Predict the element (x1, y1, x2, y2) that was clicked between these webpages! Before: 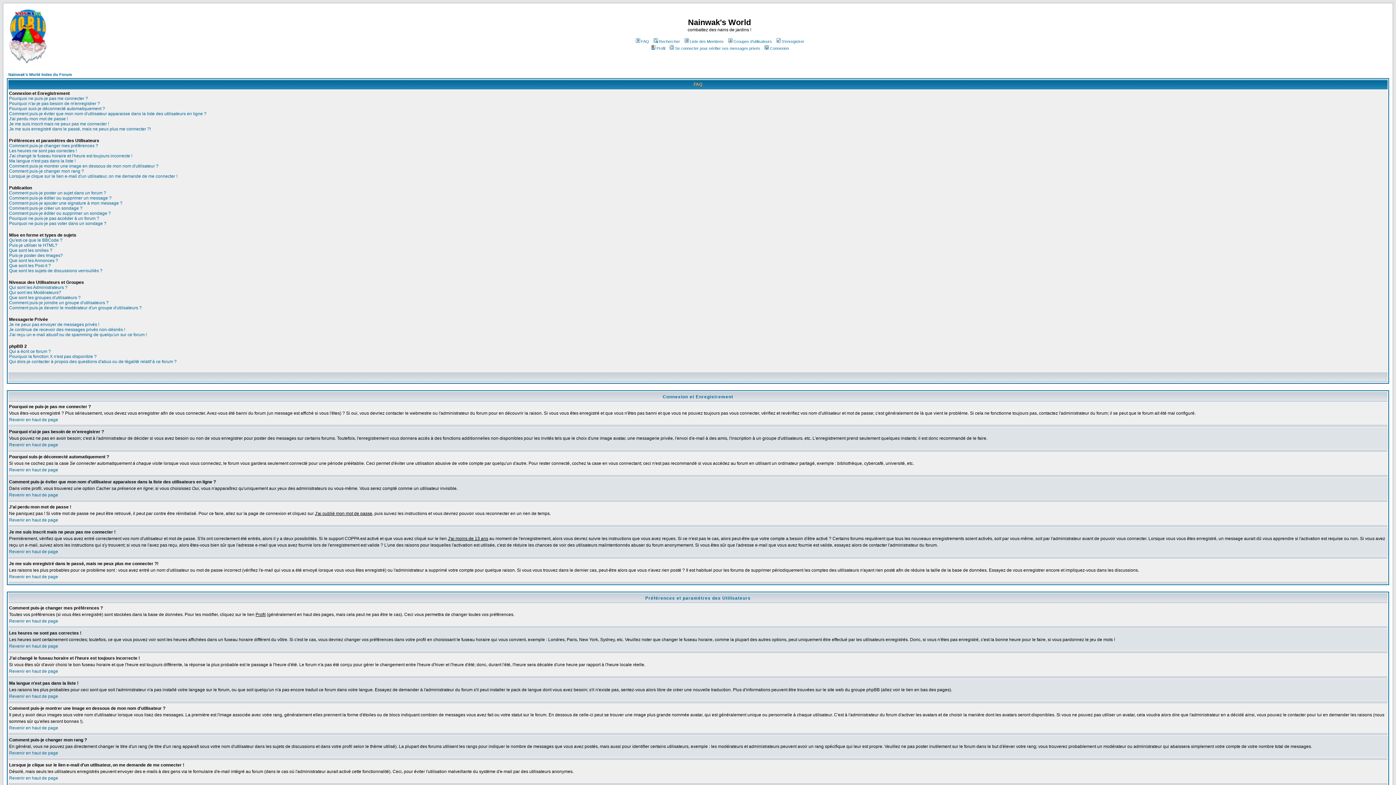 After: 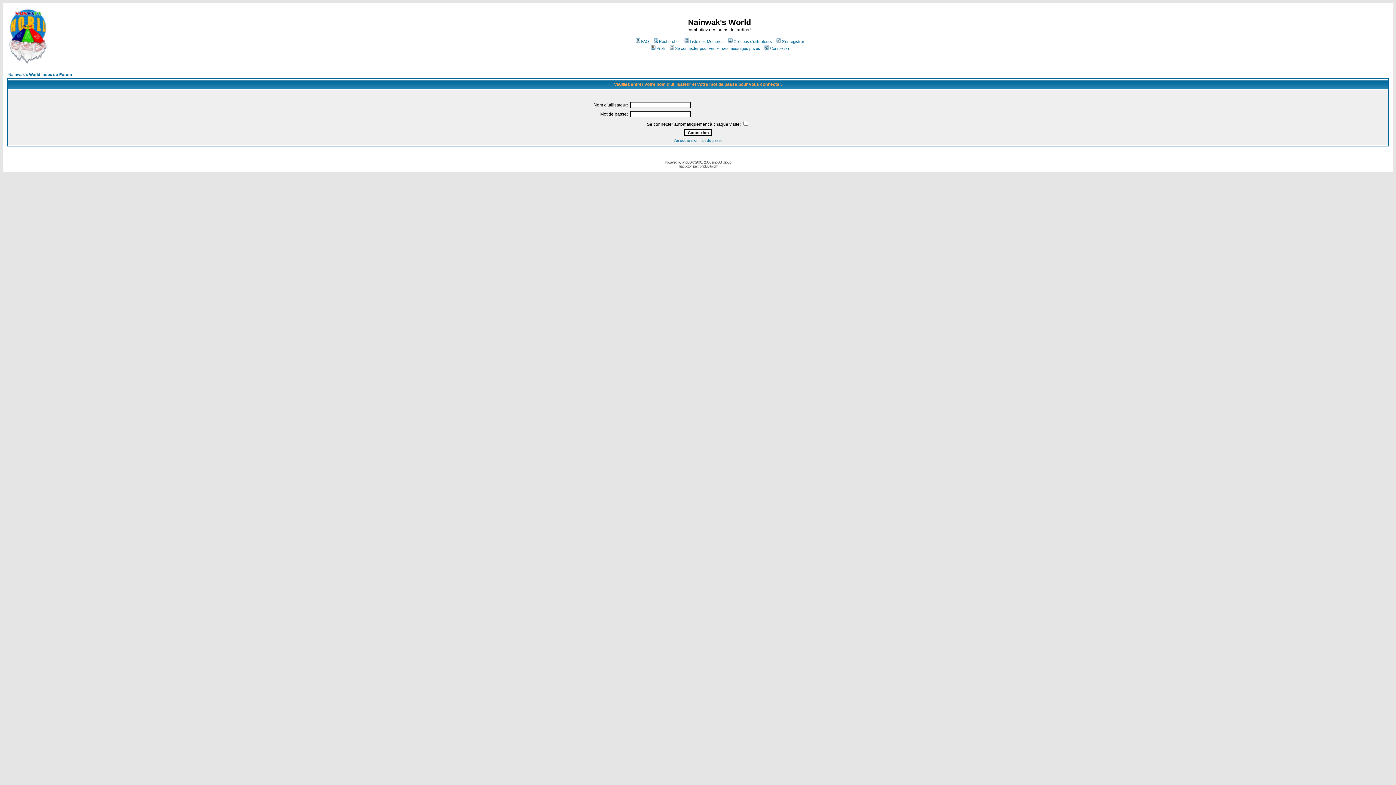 Action: label: Profil bbox: (650, 46, 665, 50)